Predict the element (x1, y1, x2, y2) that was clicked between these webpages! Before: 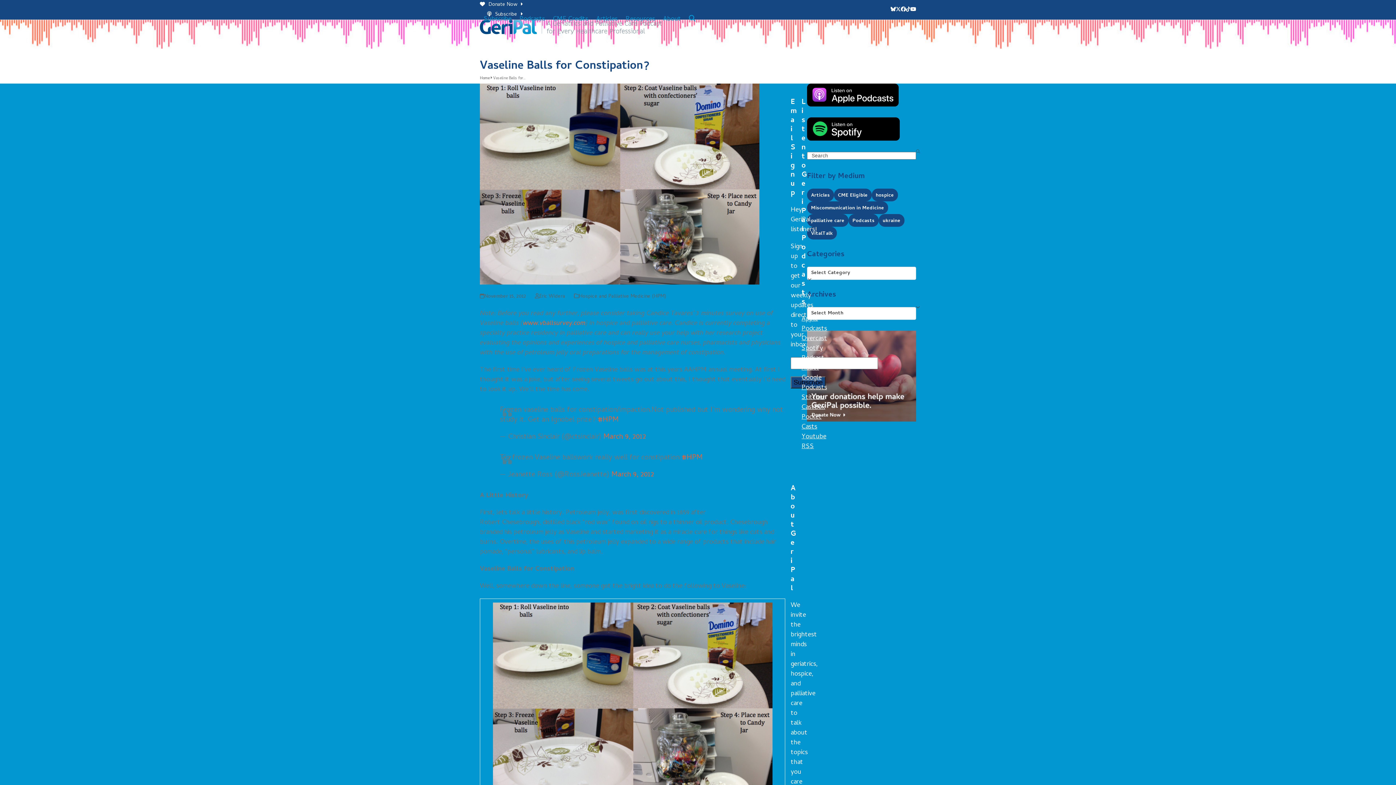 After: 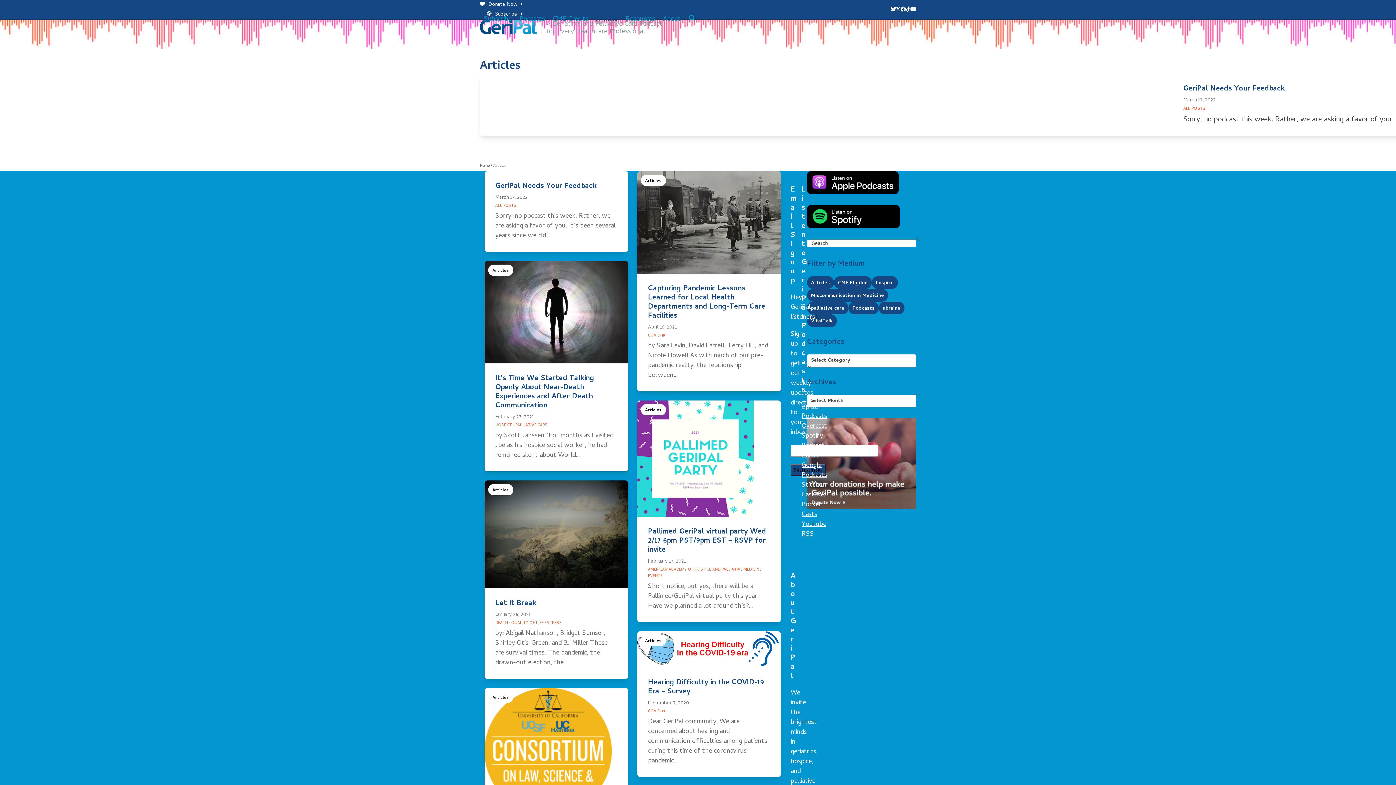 Action: label: Articles bbox: (592, 10, 621, 28)